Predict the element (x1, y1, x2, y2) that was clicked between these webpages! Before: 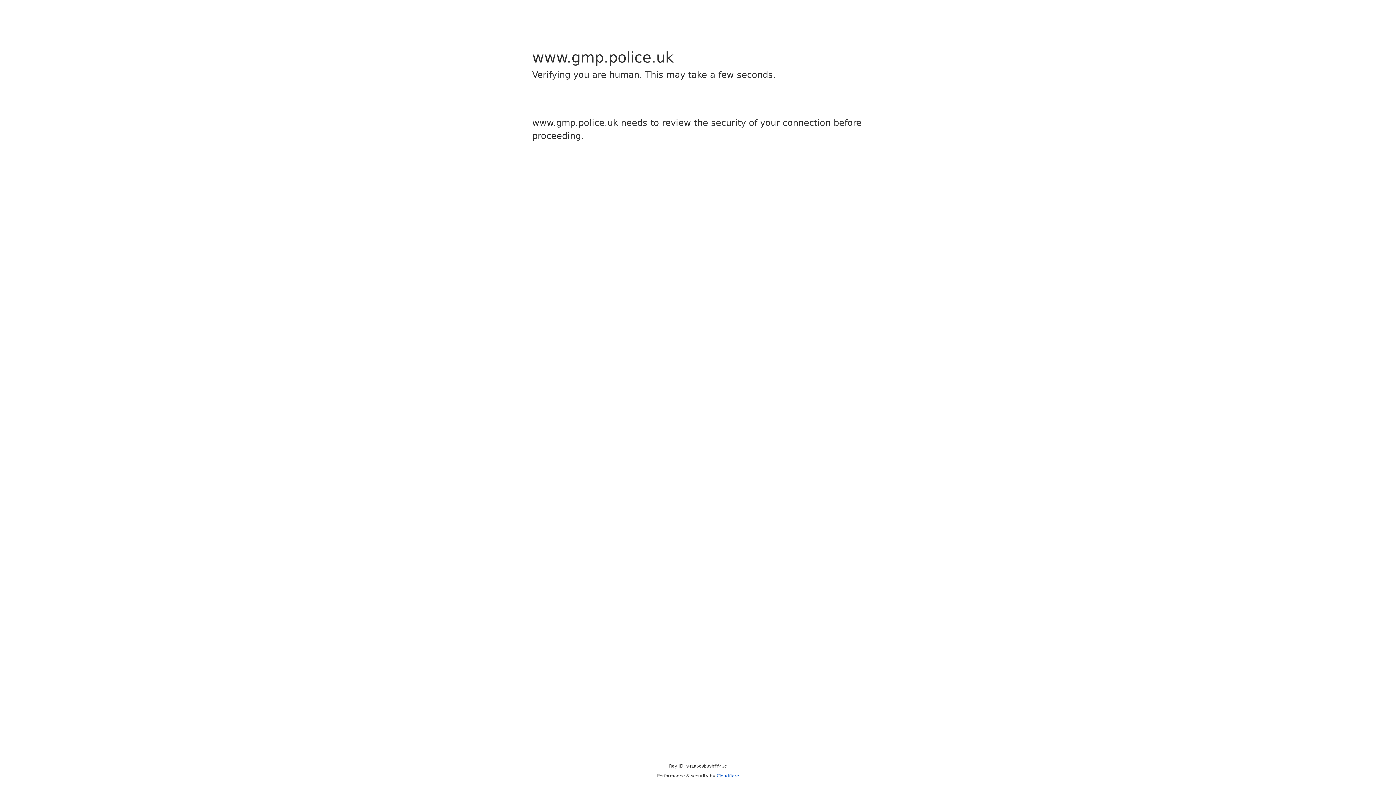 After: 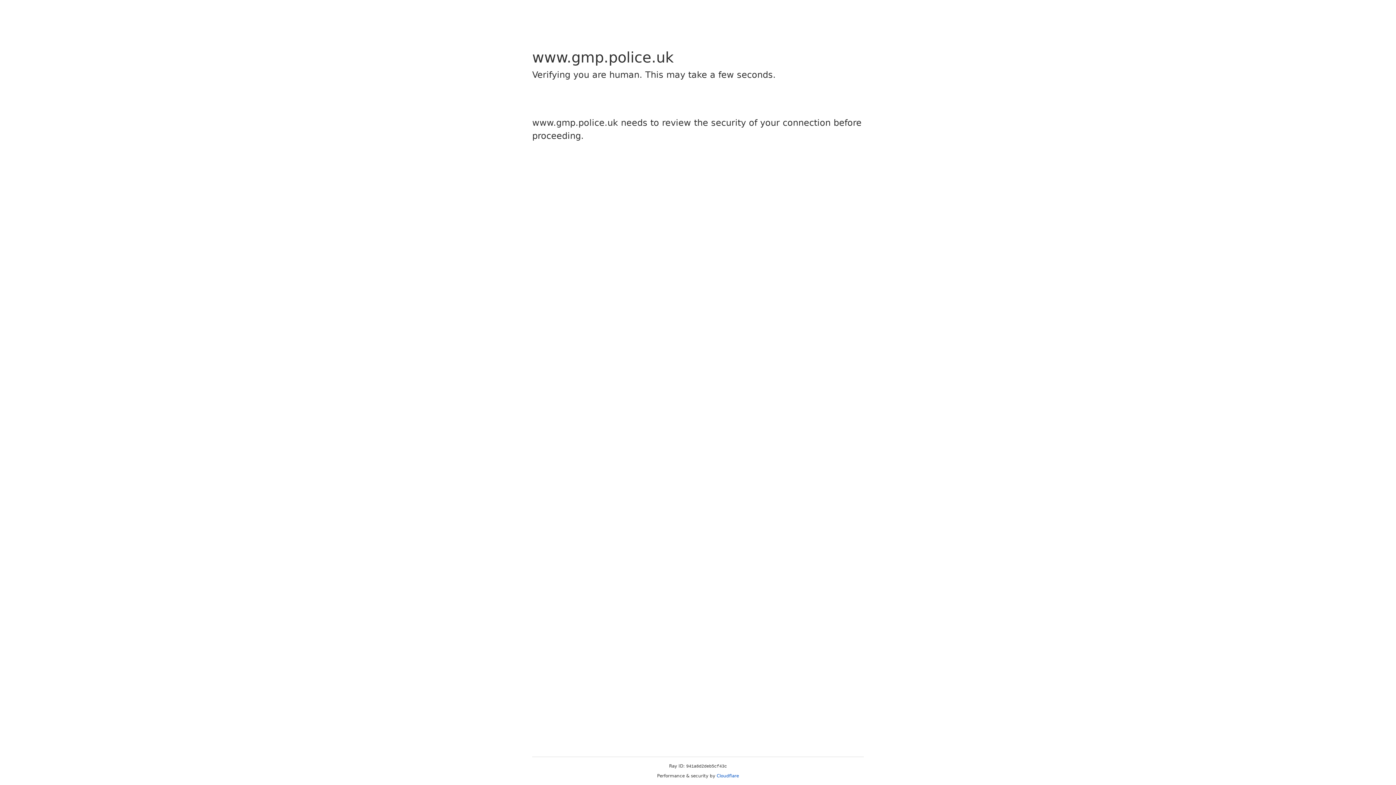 Action: label: Cloudflare bbox: (716, 773, 739, 778)